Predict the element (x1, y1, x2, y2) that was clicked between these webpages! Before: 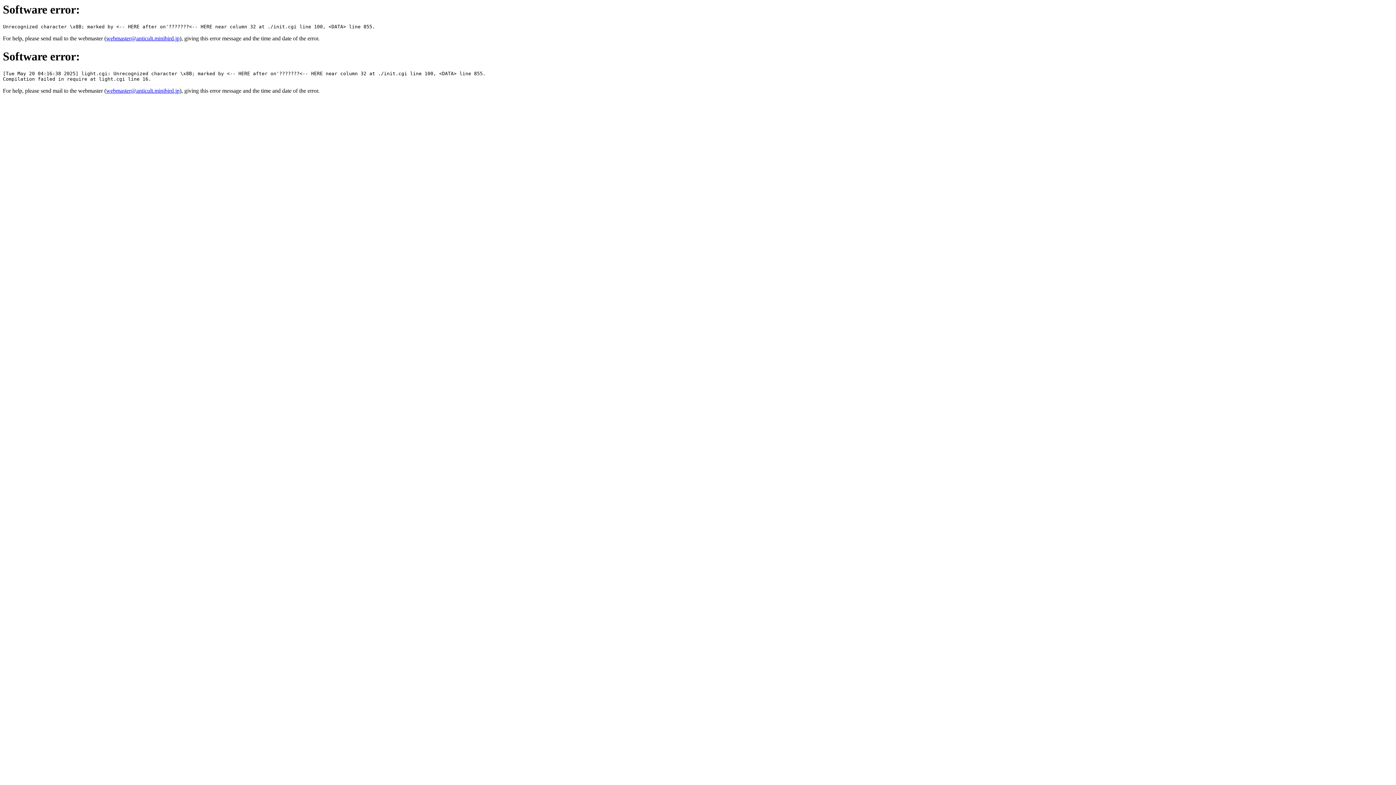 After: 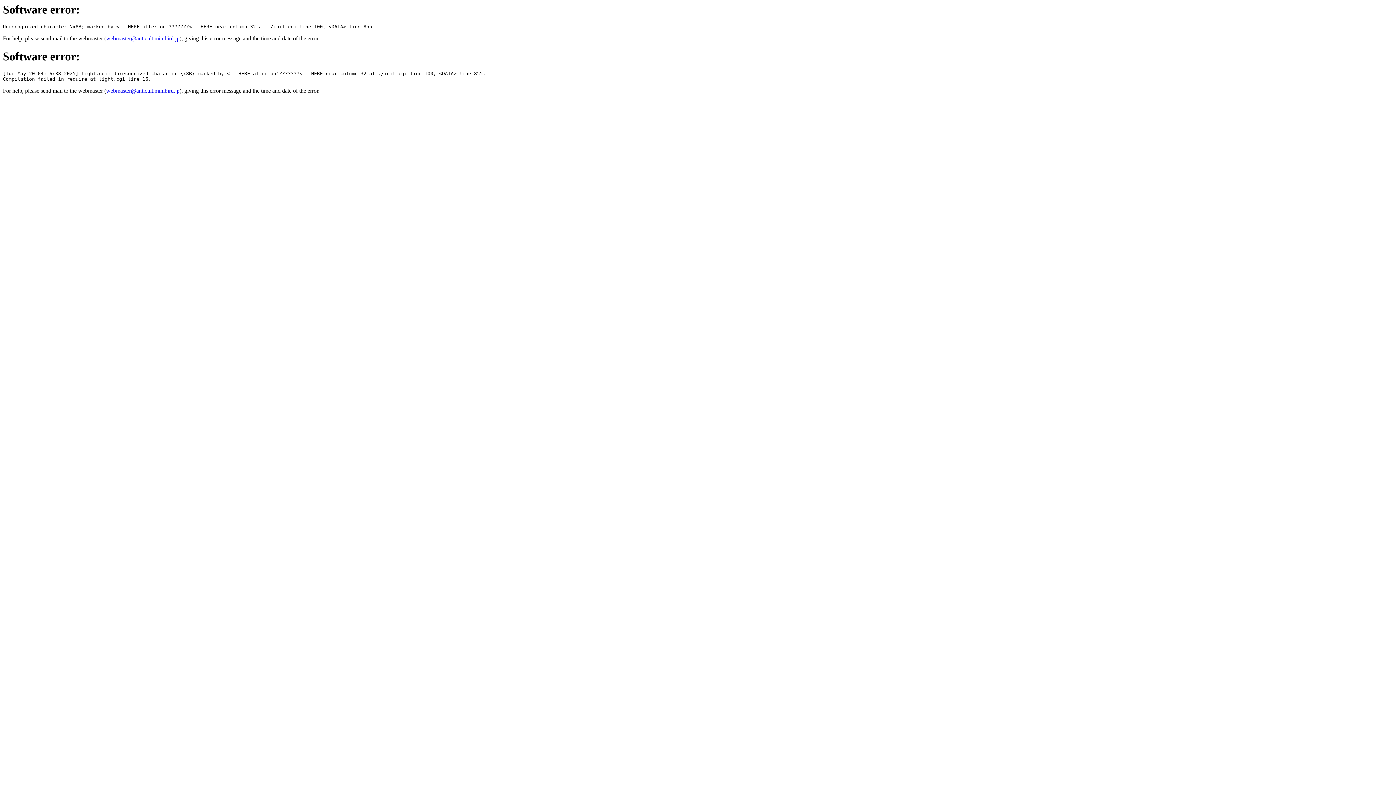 Action: label: webmaster@anticult.minibird.jp bbox: (106, 35, 179, 41)